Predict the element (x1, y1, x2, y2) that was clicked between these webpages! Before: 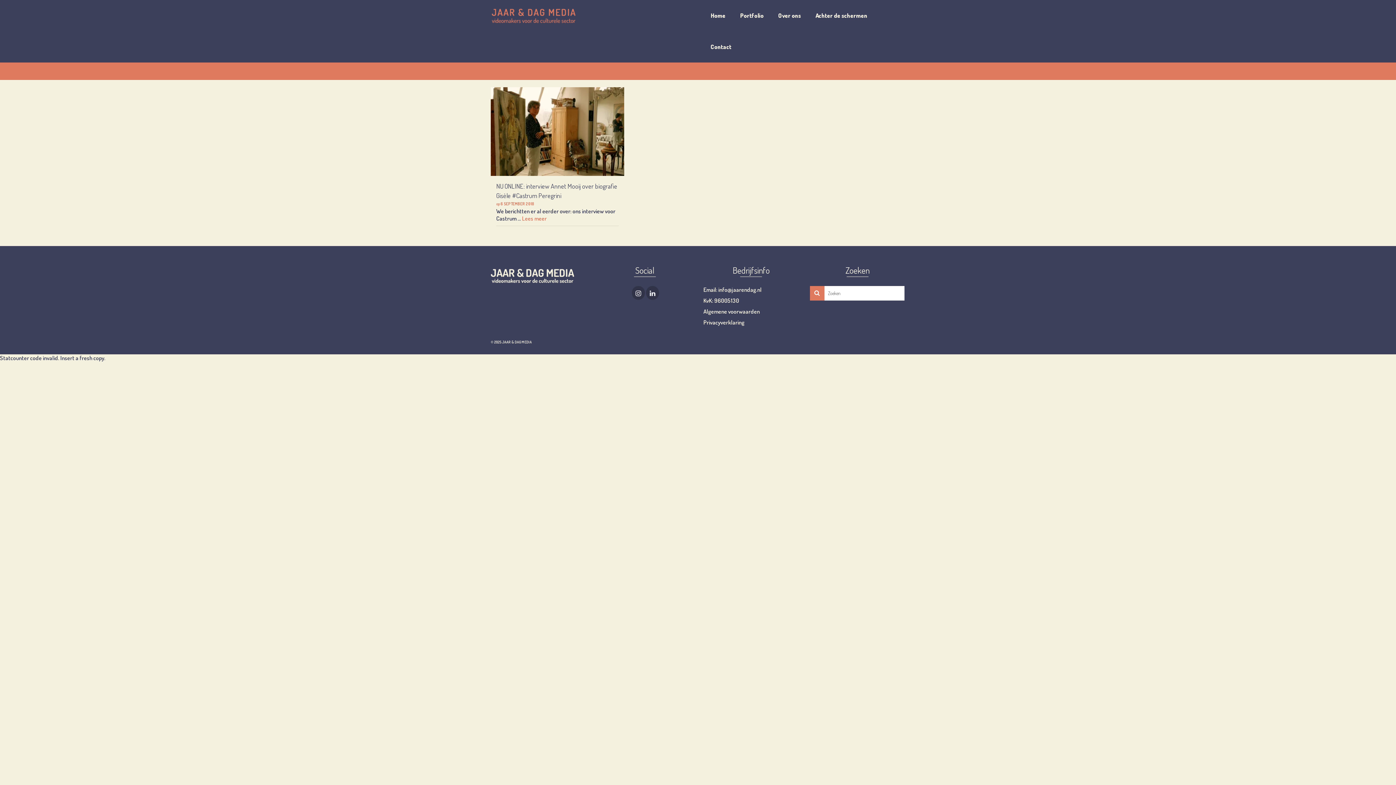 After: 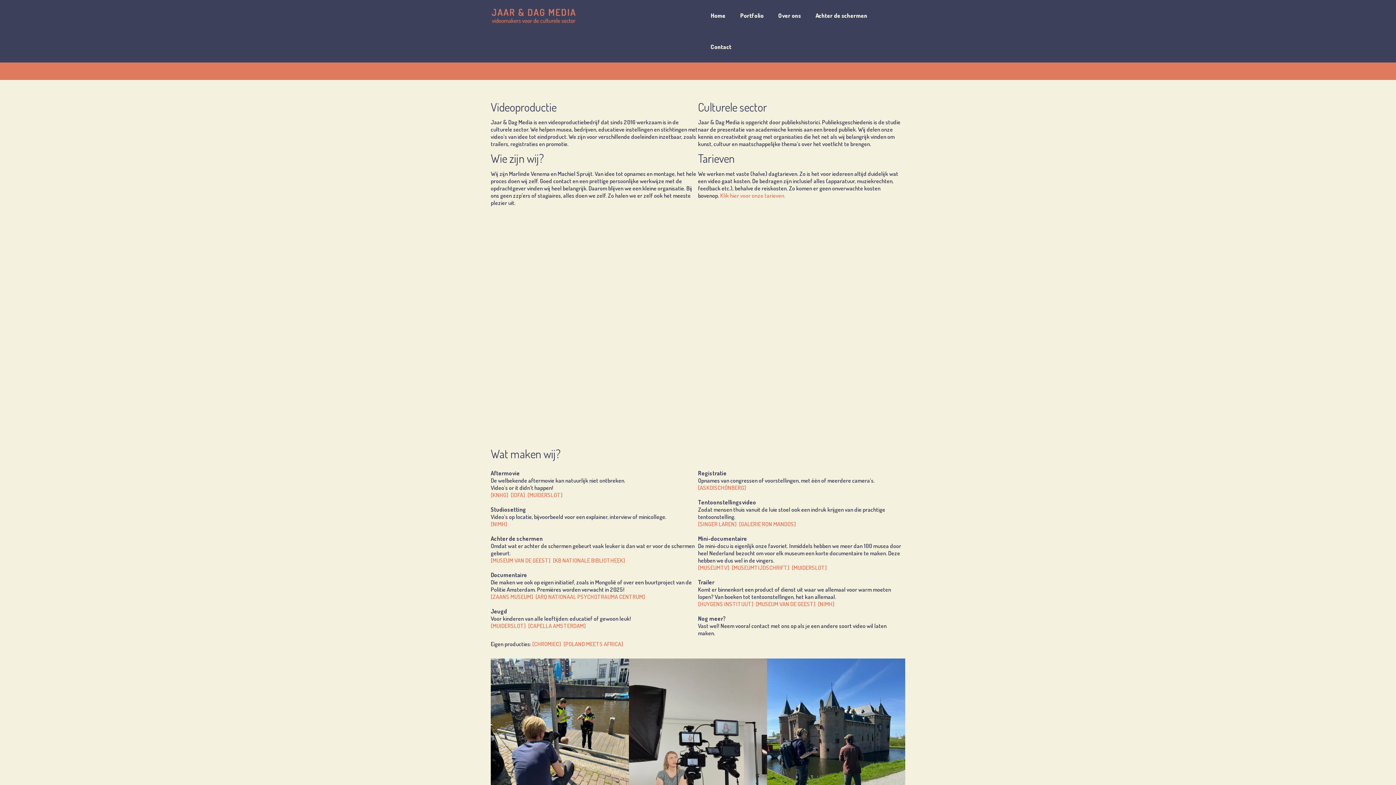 Action: label: Over ons bbox: (771, 0, 808, 31)